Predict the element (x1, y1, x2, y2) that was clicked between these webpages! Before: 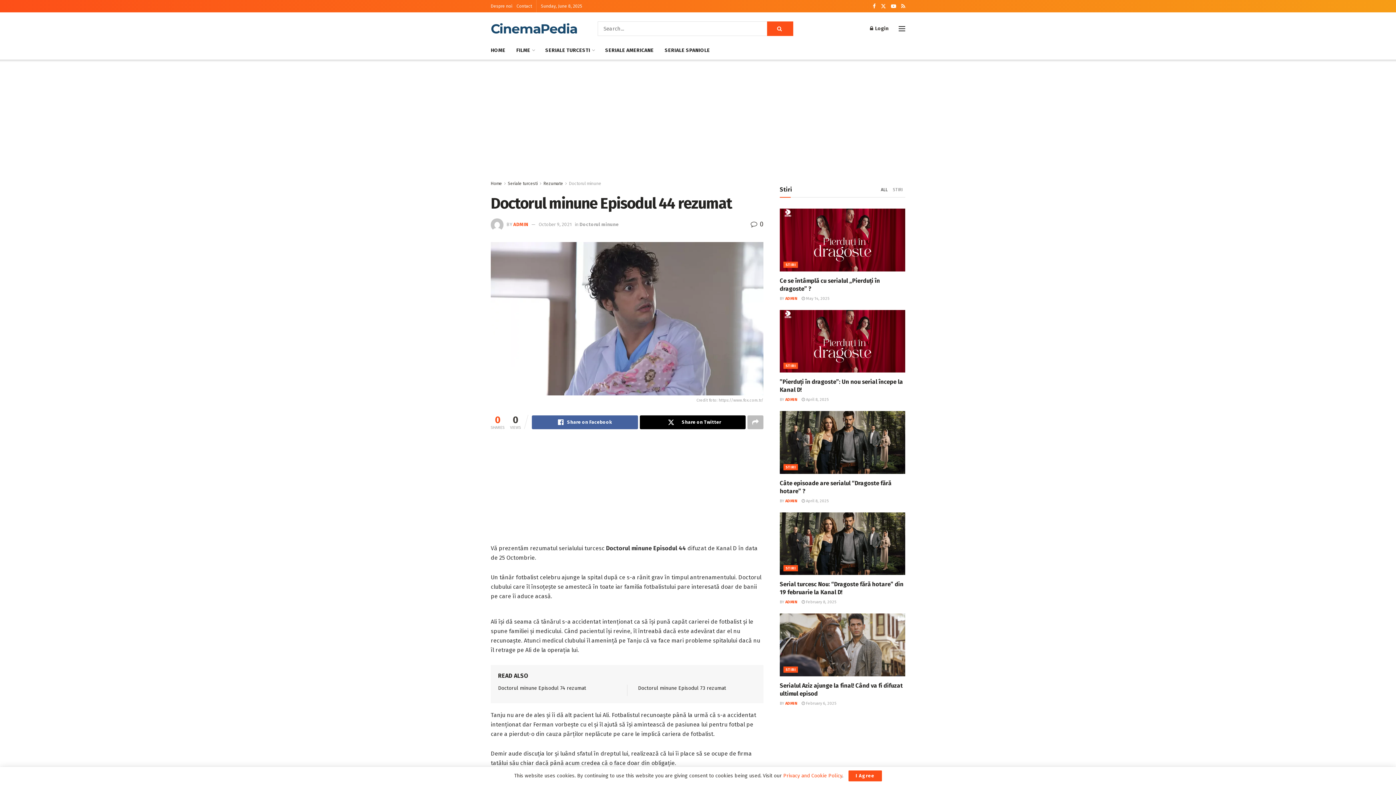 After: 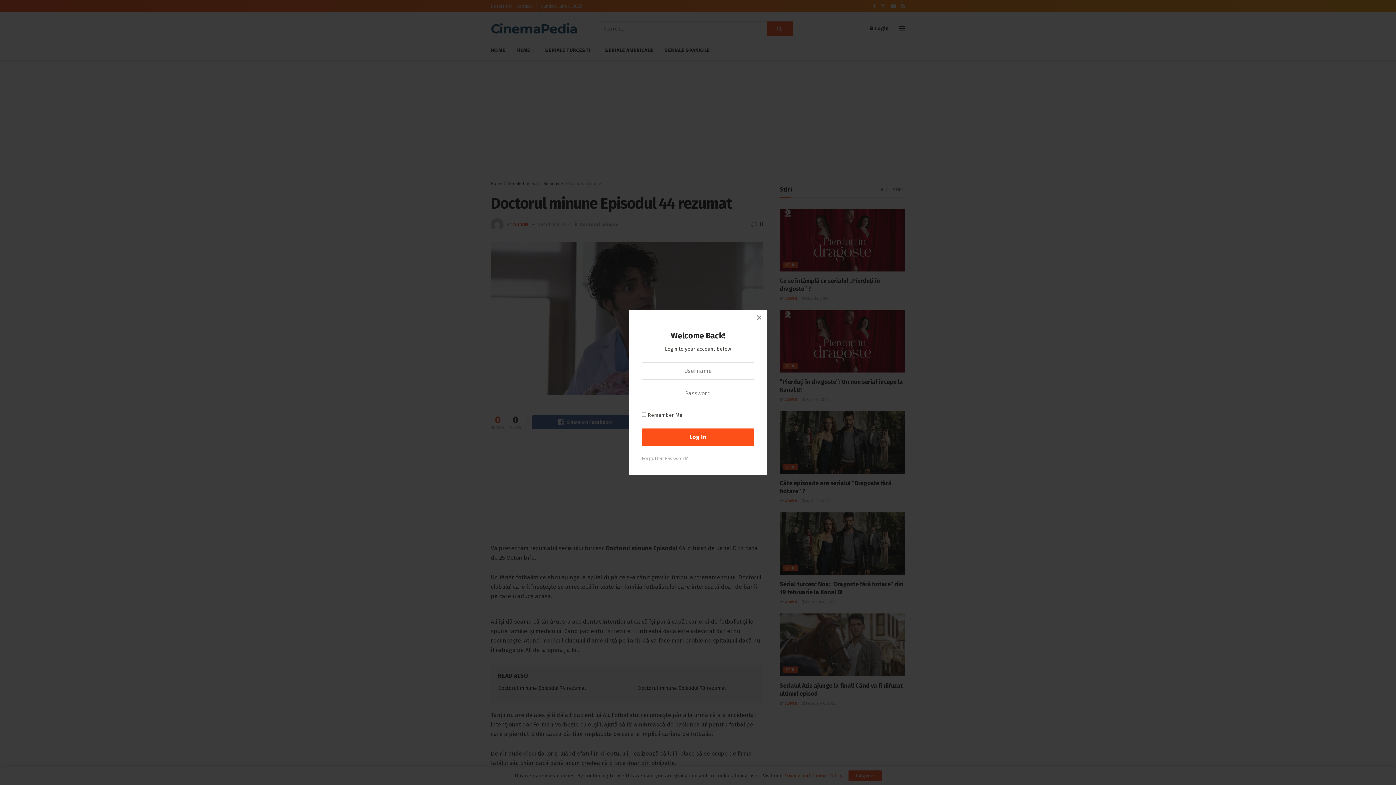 Action: label: Login popup button bbox: (870, 19, 888, 37)